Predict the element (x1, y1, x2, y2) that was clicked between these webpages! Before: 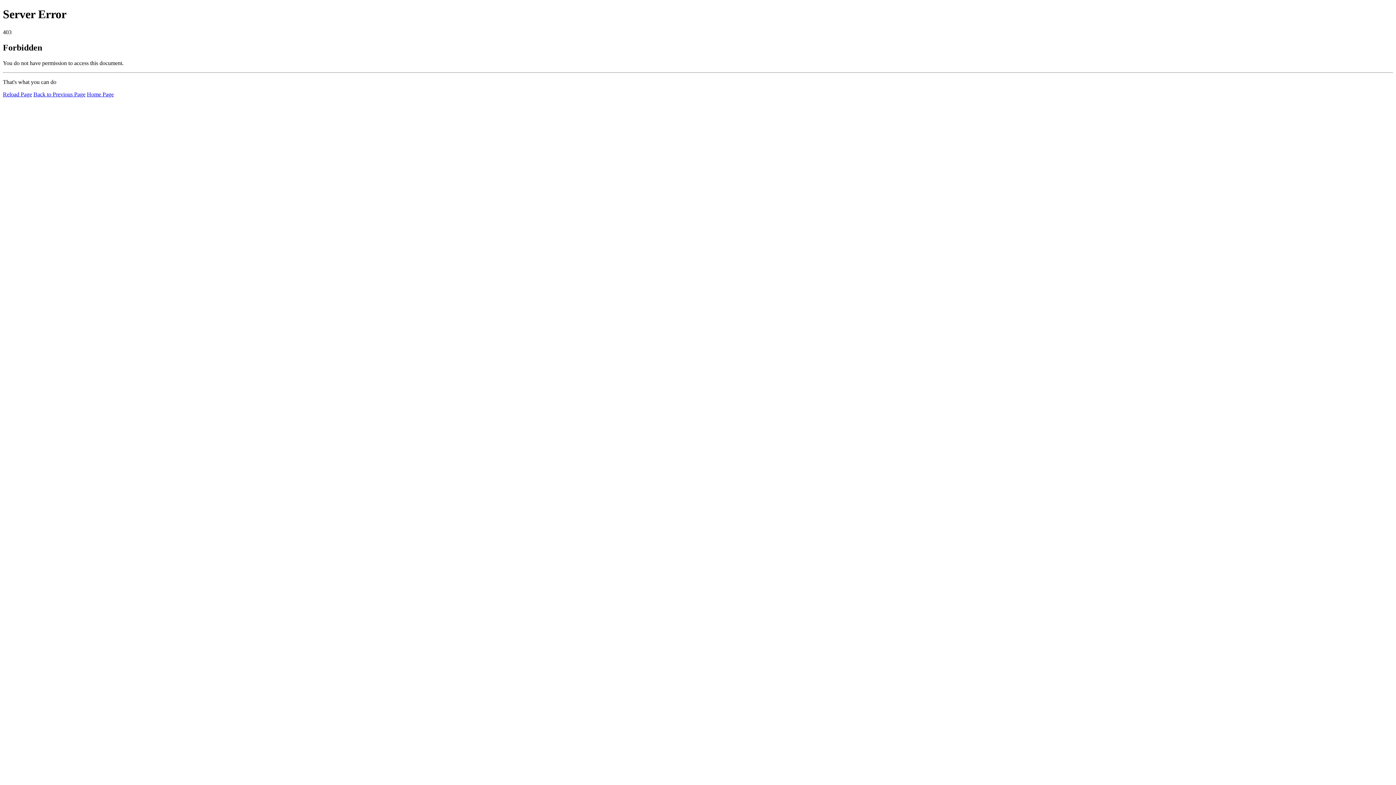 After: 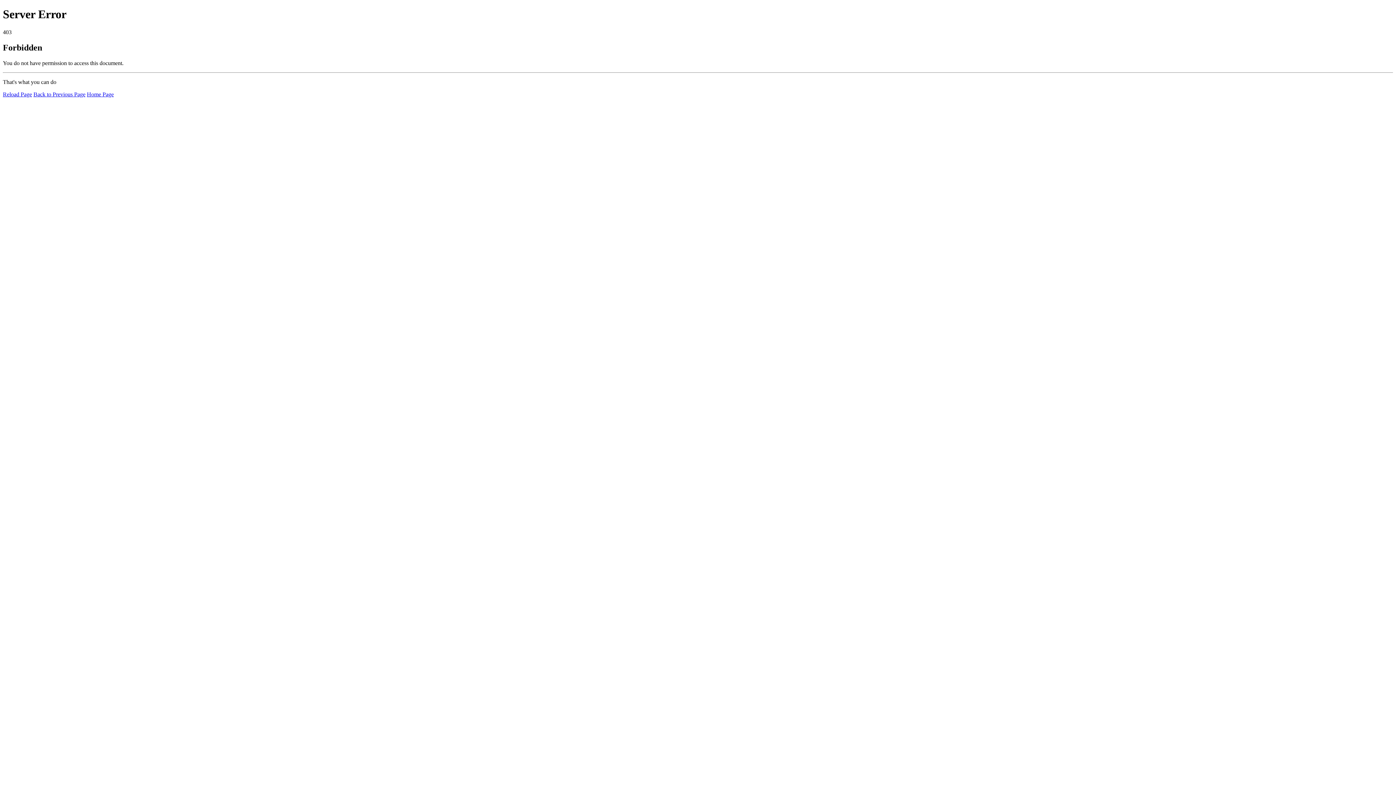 Action: label: Reload Page bbox: (2, 91, 32, 97)